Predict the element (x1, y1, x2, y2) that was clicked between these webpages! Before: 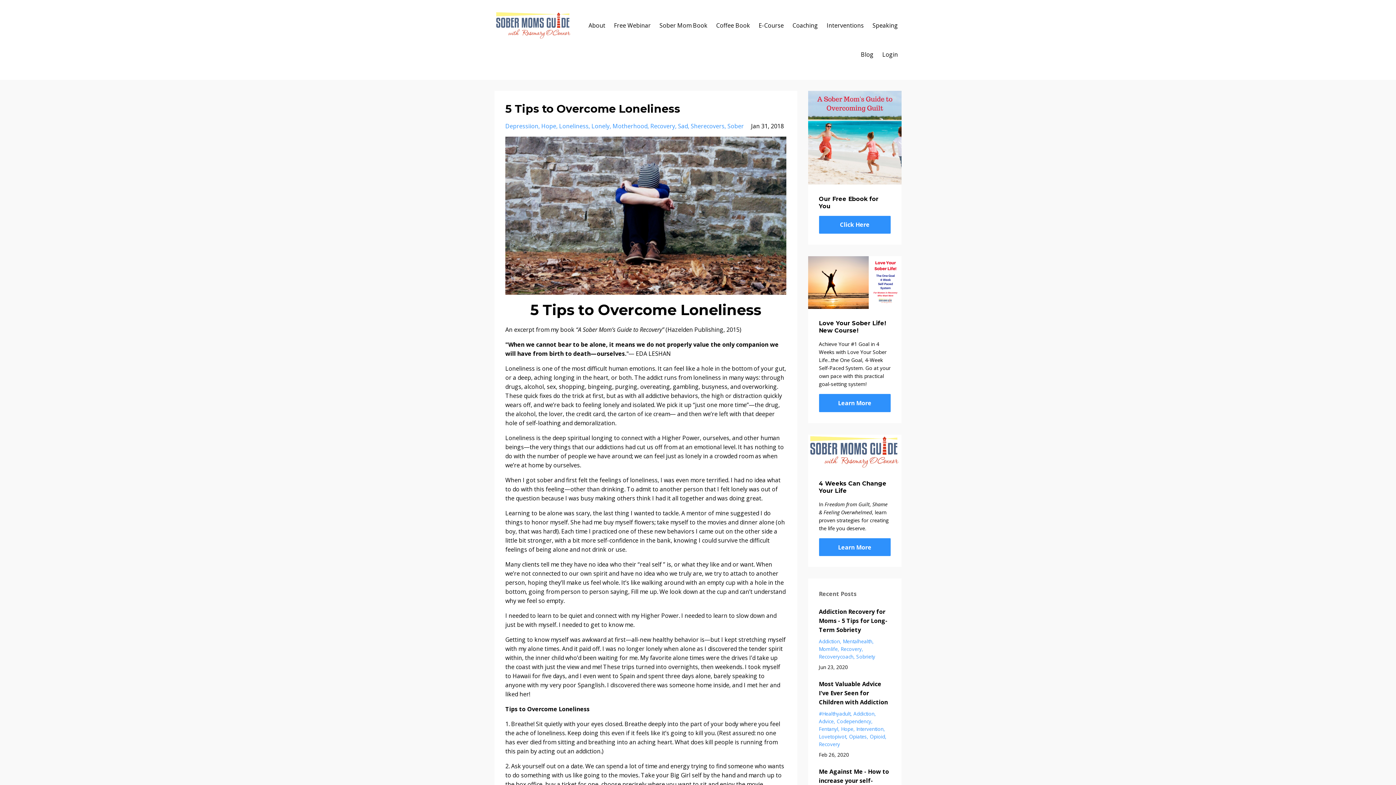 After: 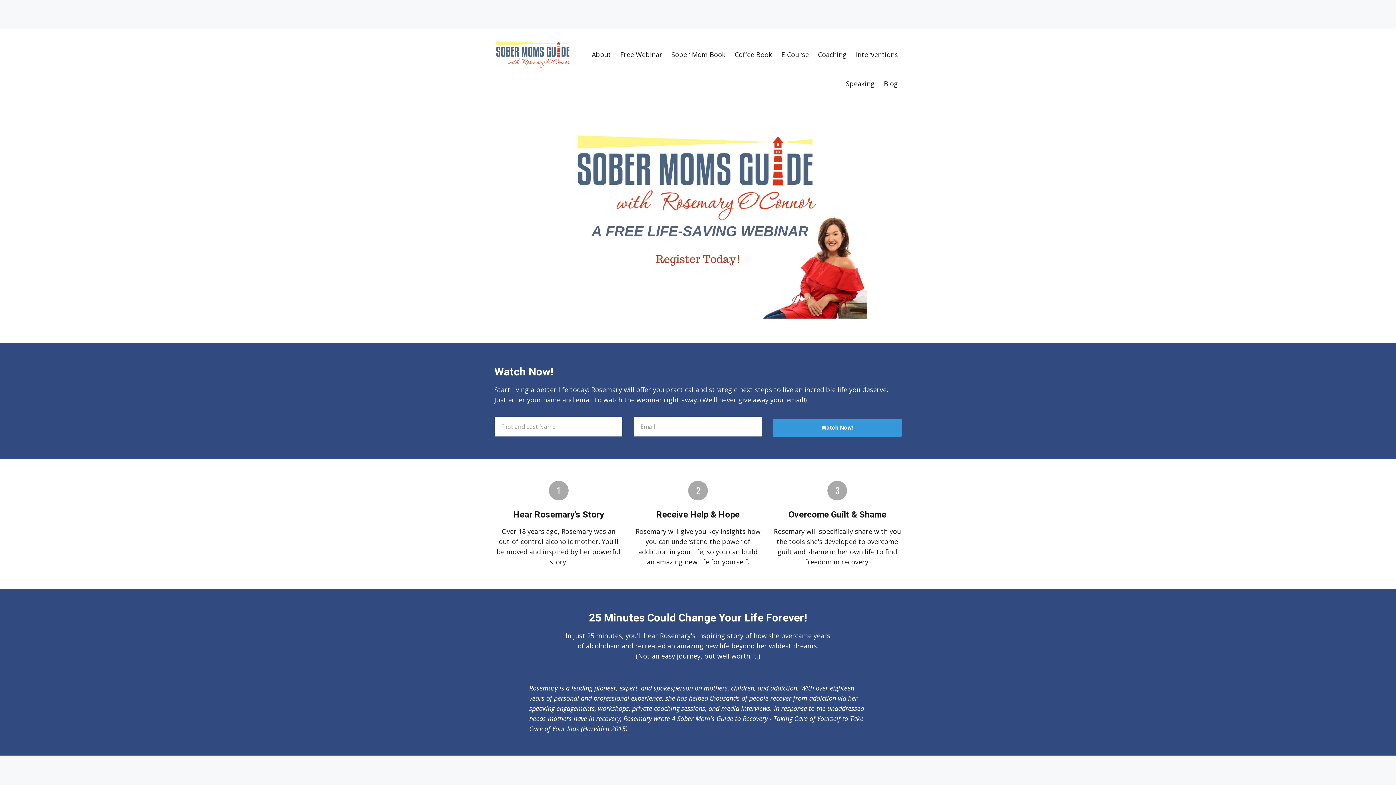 Action: label: Free Webinar bbox: (614, 10, 650, 40)